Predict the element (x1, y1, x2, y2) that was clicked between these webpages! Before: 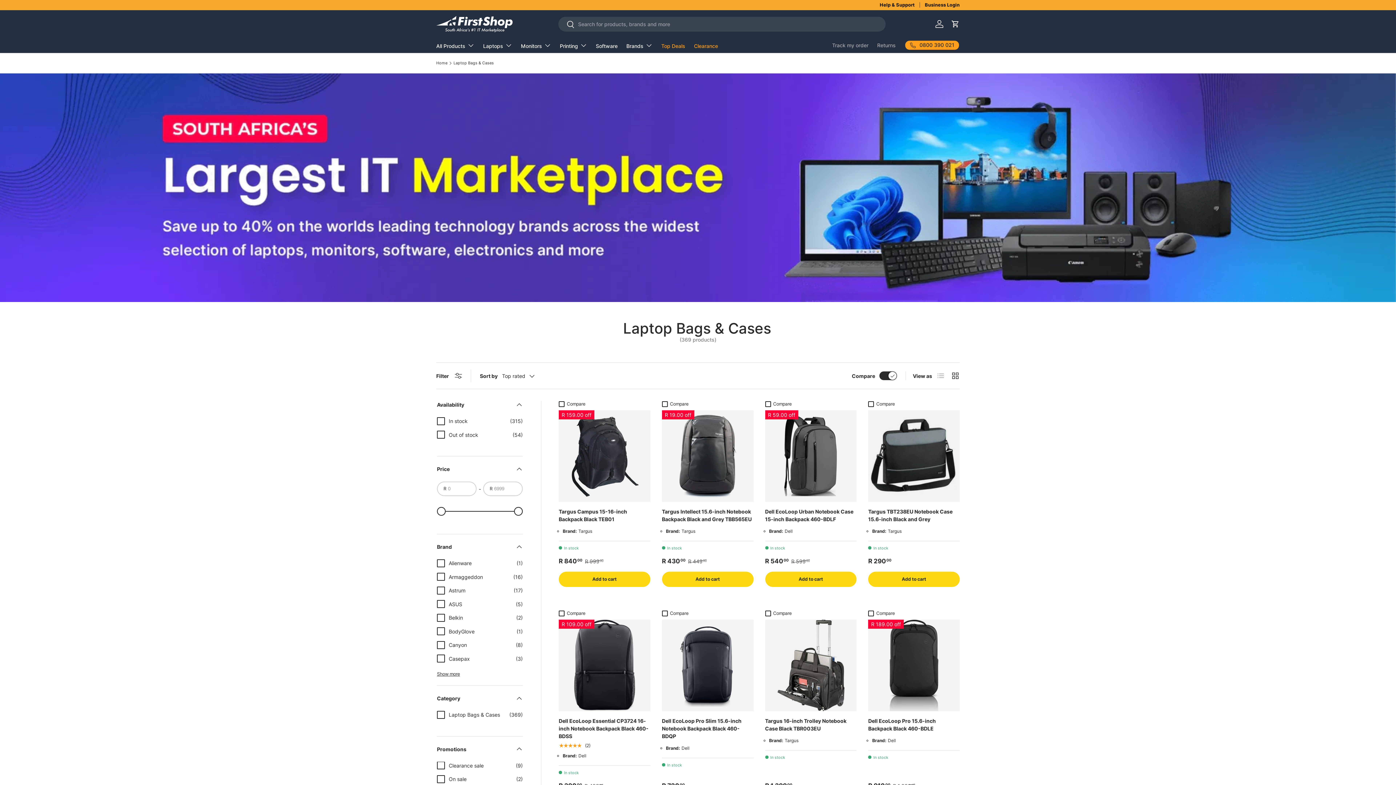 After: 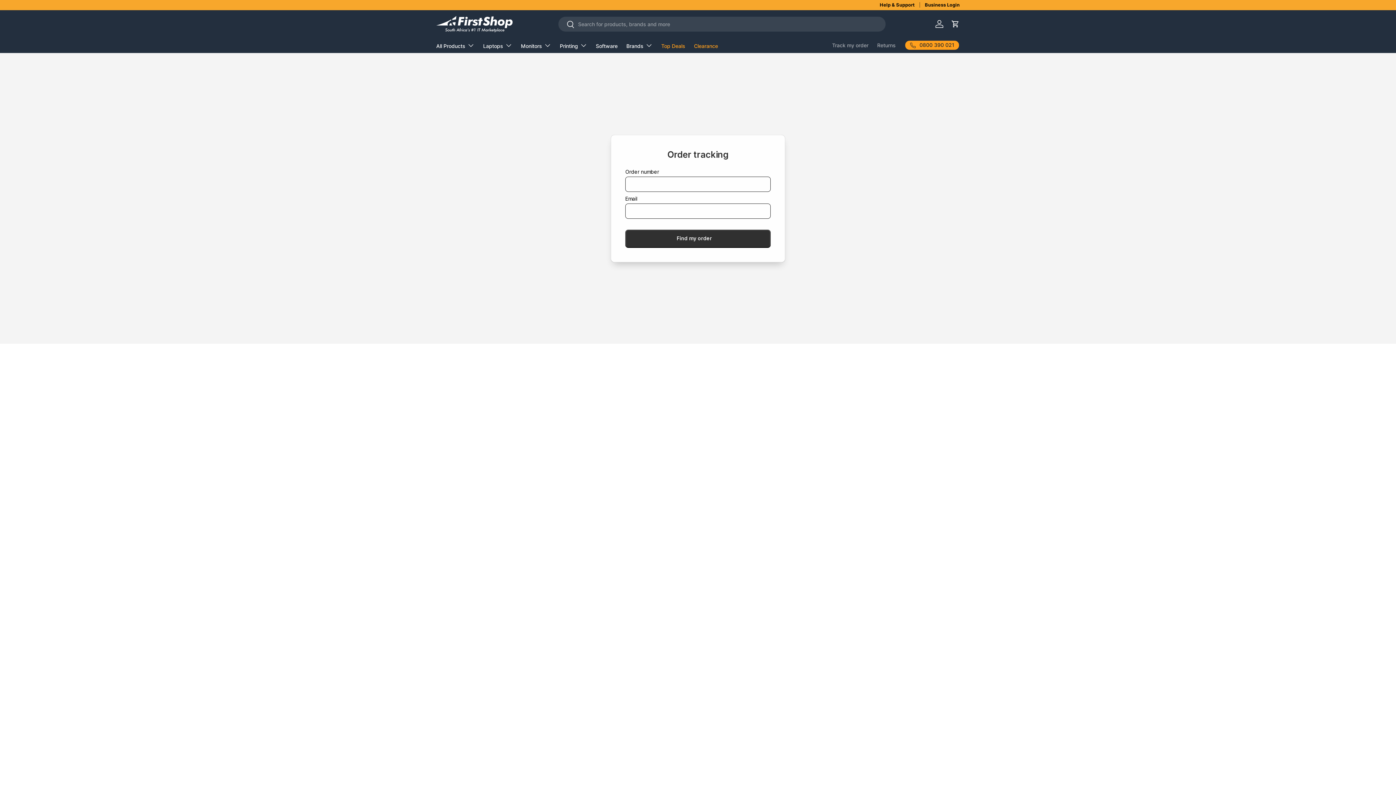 Action: bbox: (832, 38, 868, 51) label: Track my order